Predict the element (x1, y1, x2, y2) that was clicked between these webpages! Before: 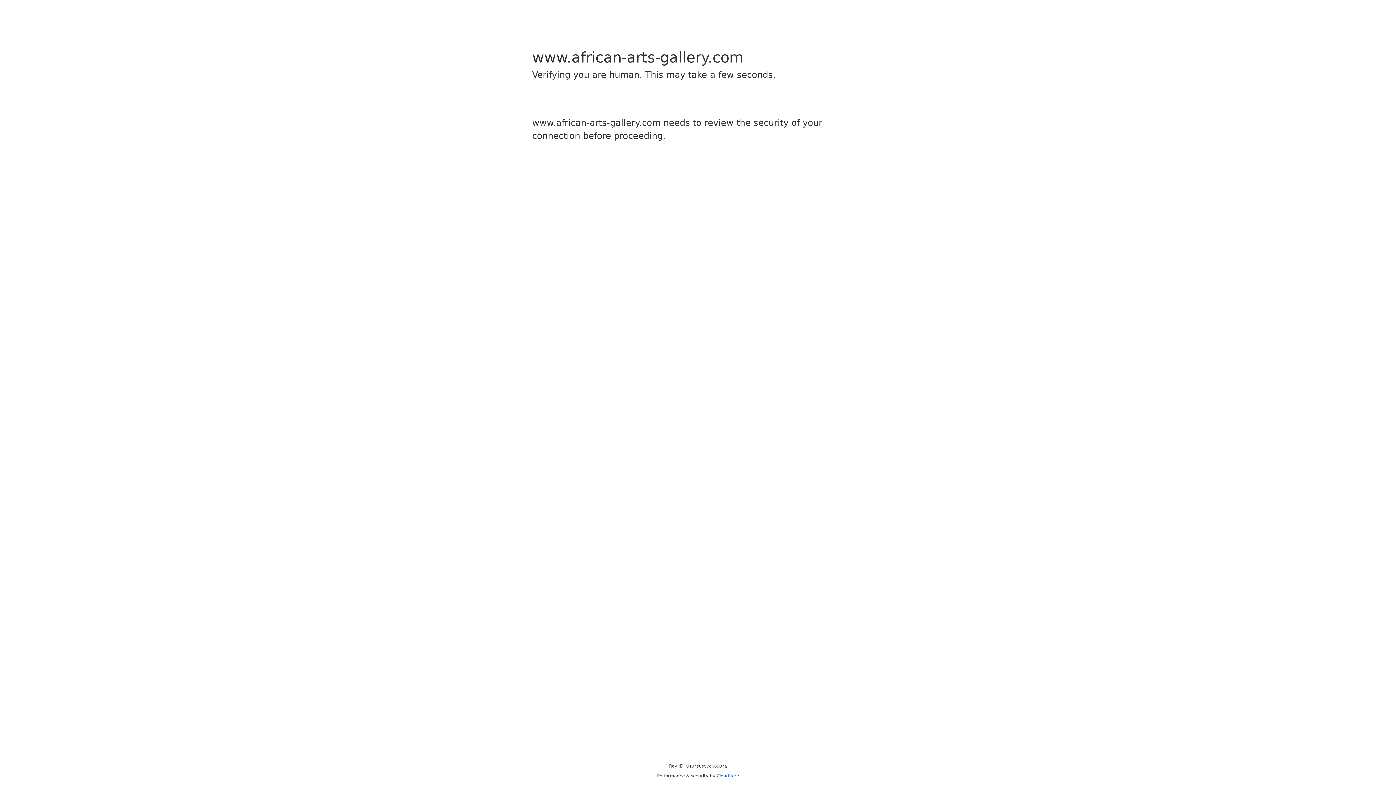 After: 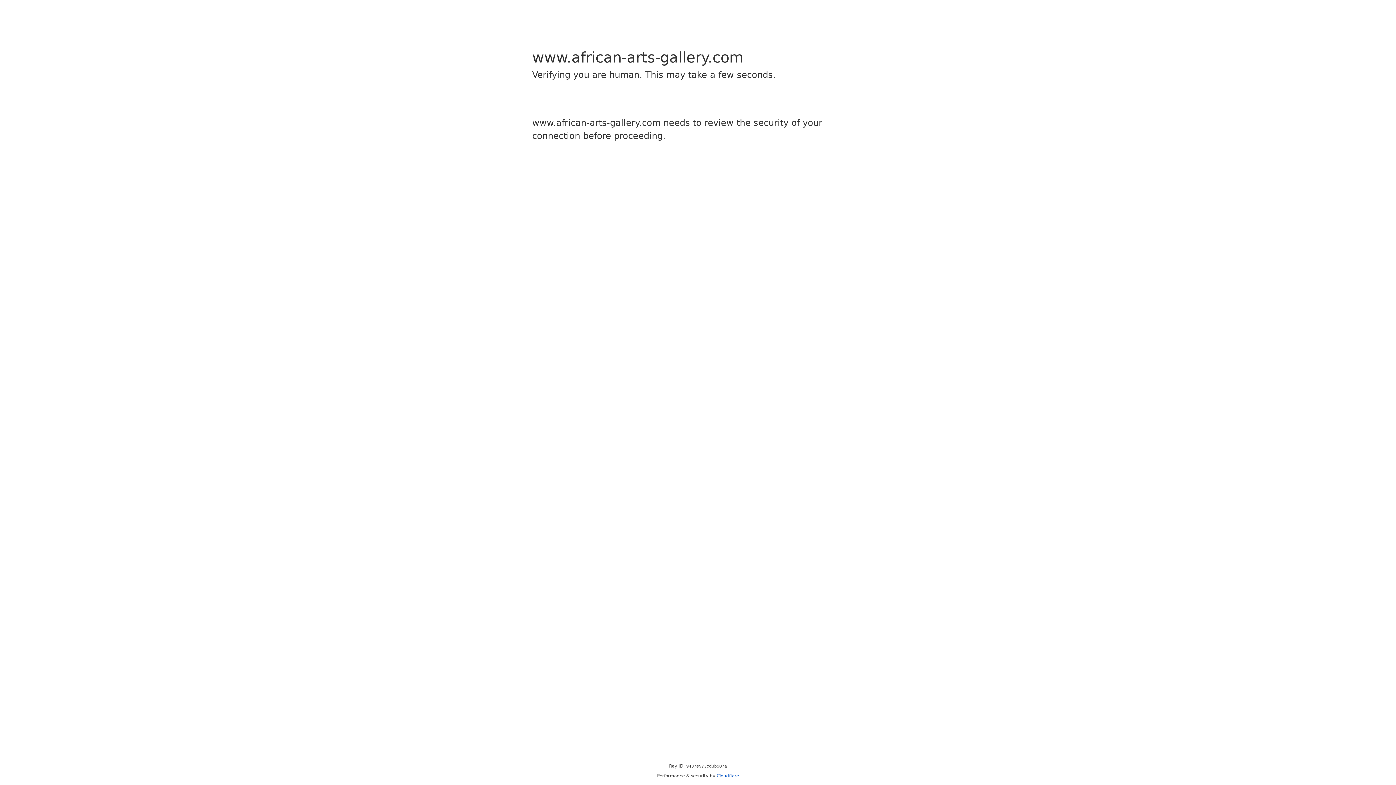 Action: bbox: (716, 773, 739, 778) label: Cloudflare